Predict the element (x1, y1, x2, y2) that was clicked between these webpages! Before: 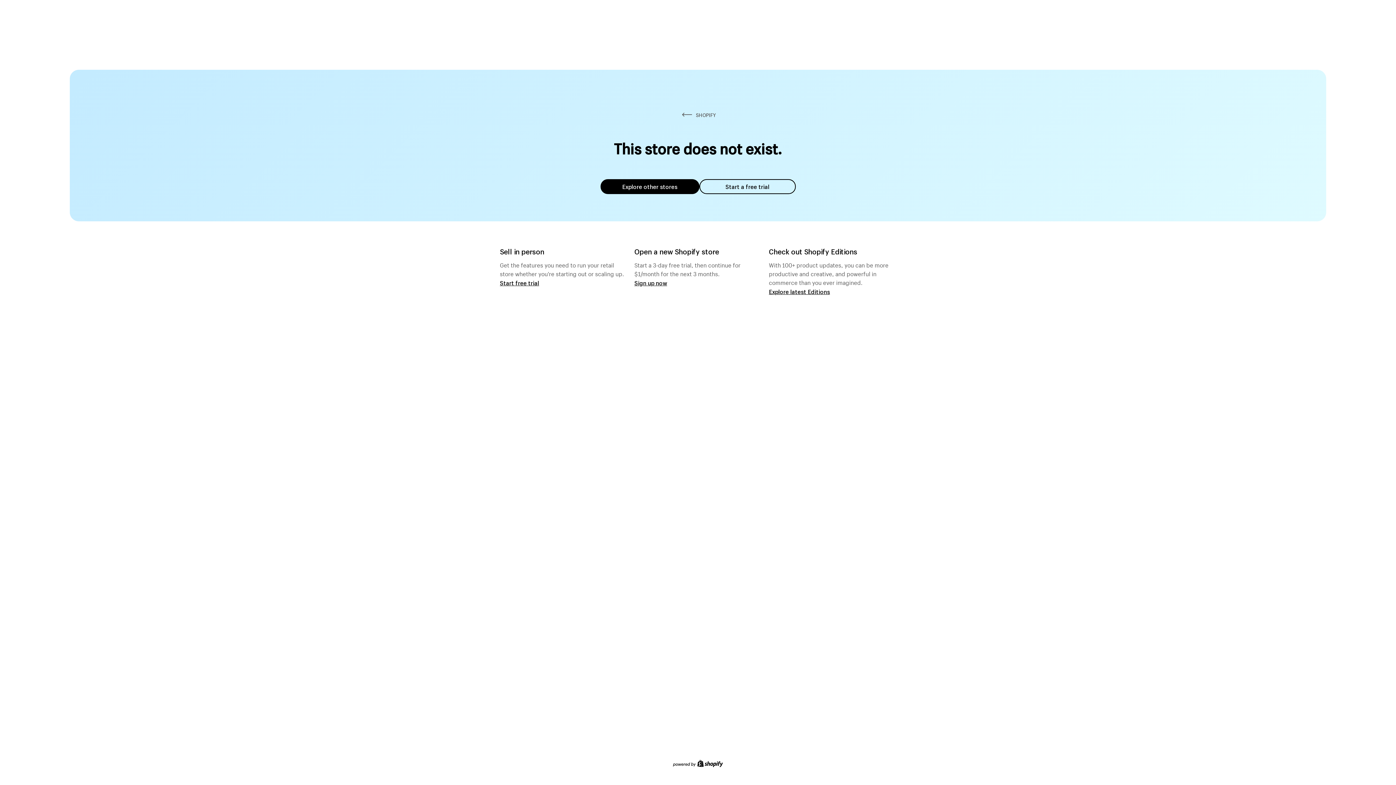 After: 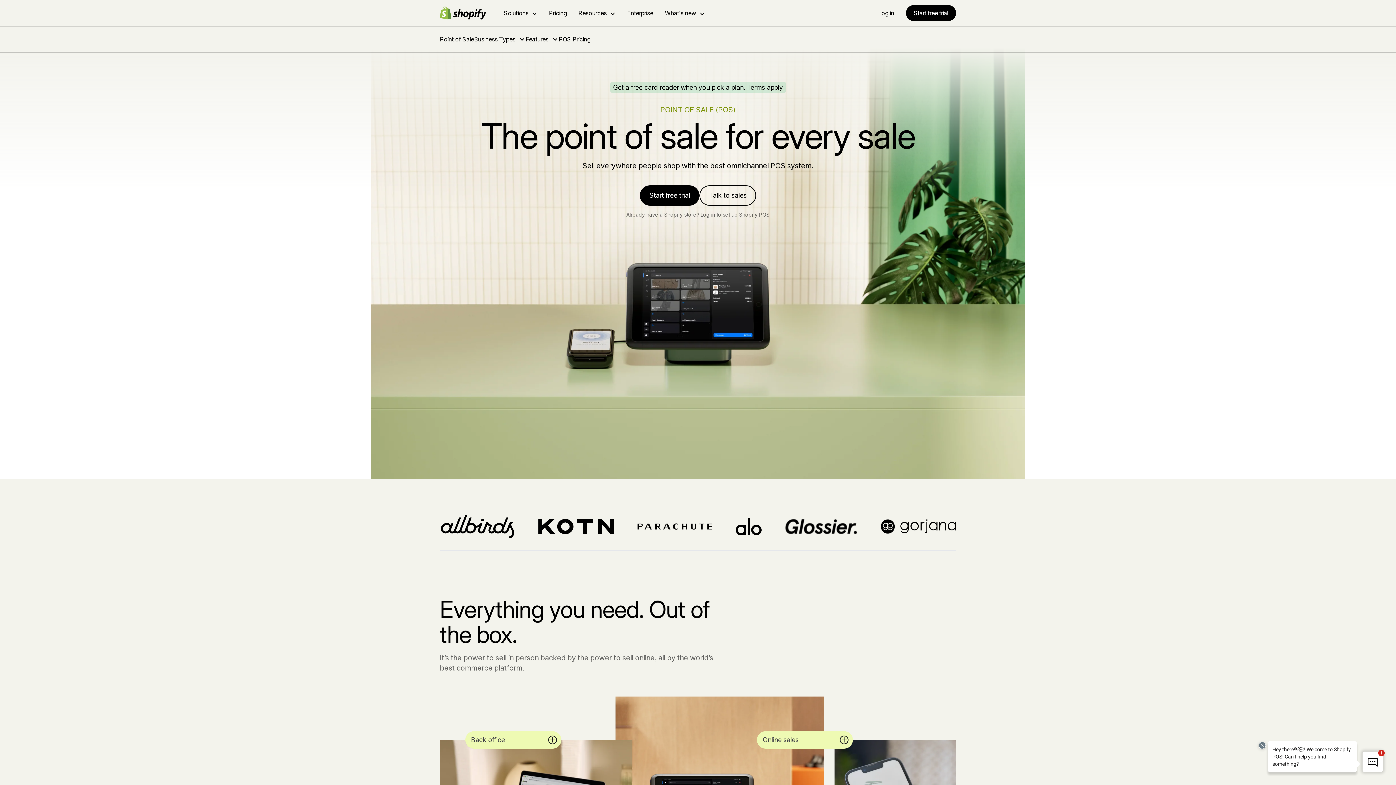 Action: label: Start free trial bbox: (500, 279, 539, 286)